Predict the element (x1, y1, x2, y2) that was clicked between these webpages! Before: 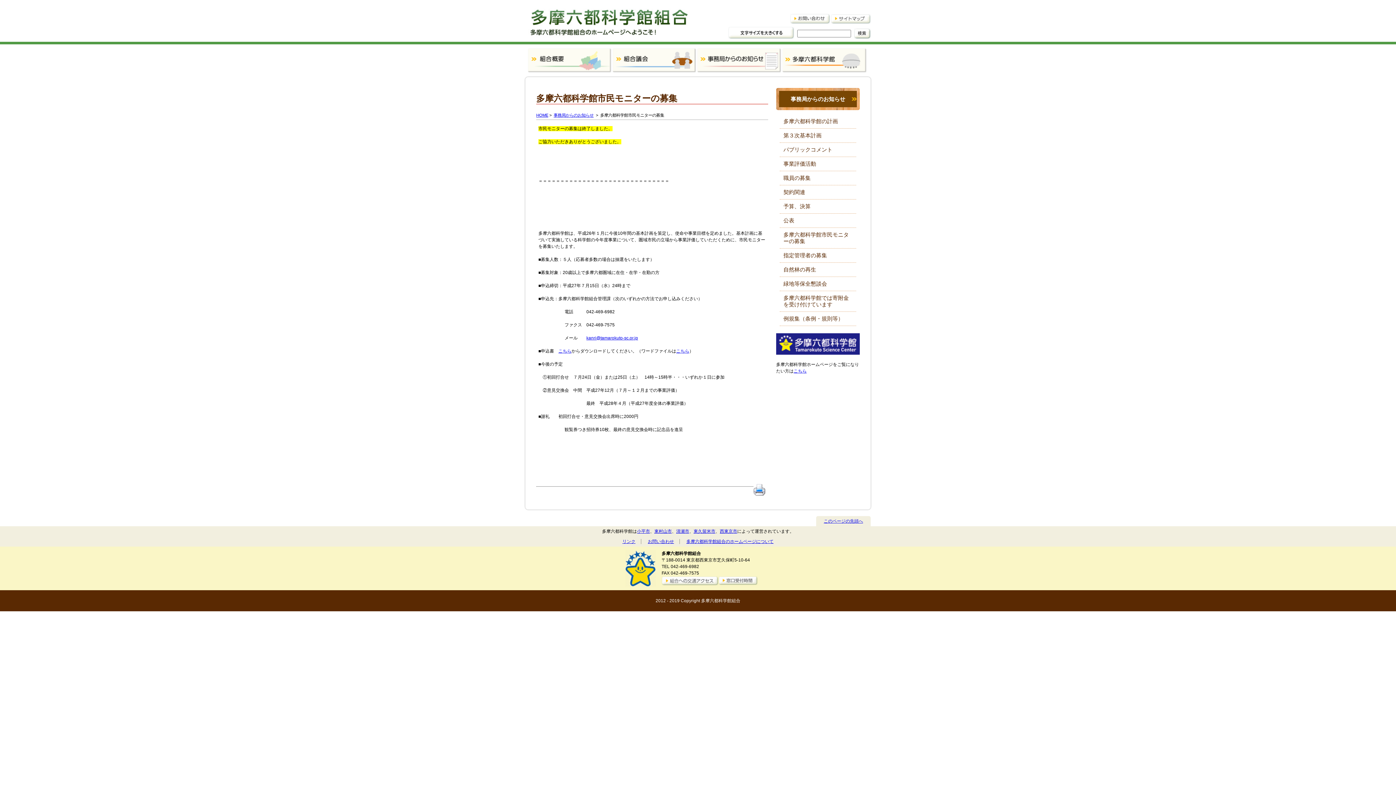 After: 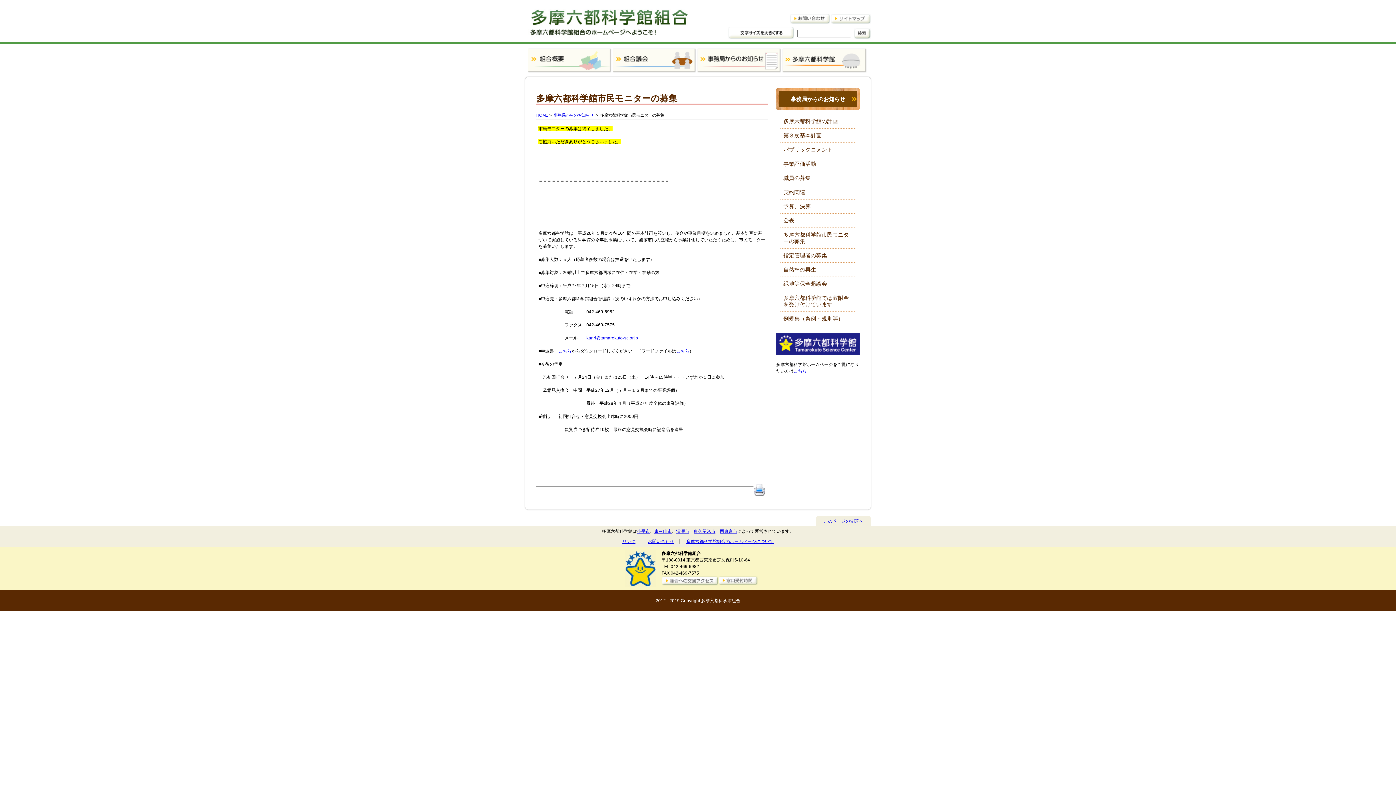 Action: bbox: (776, 351, 860, 356)